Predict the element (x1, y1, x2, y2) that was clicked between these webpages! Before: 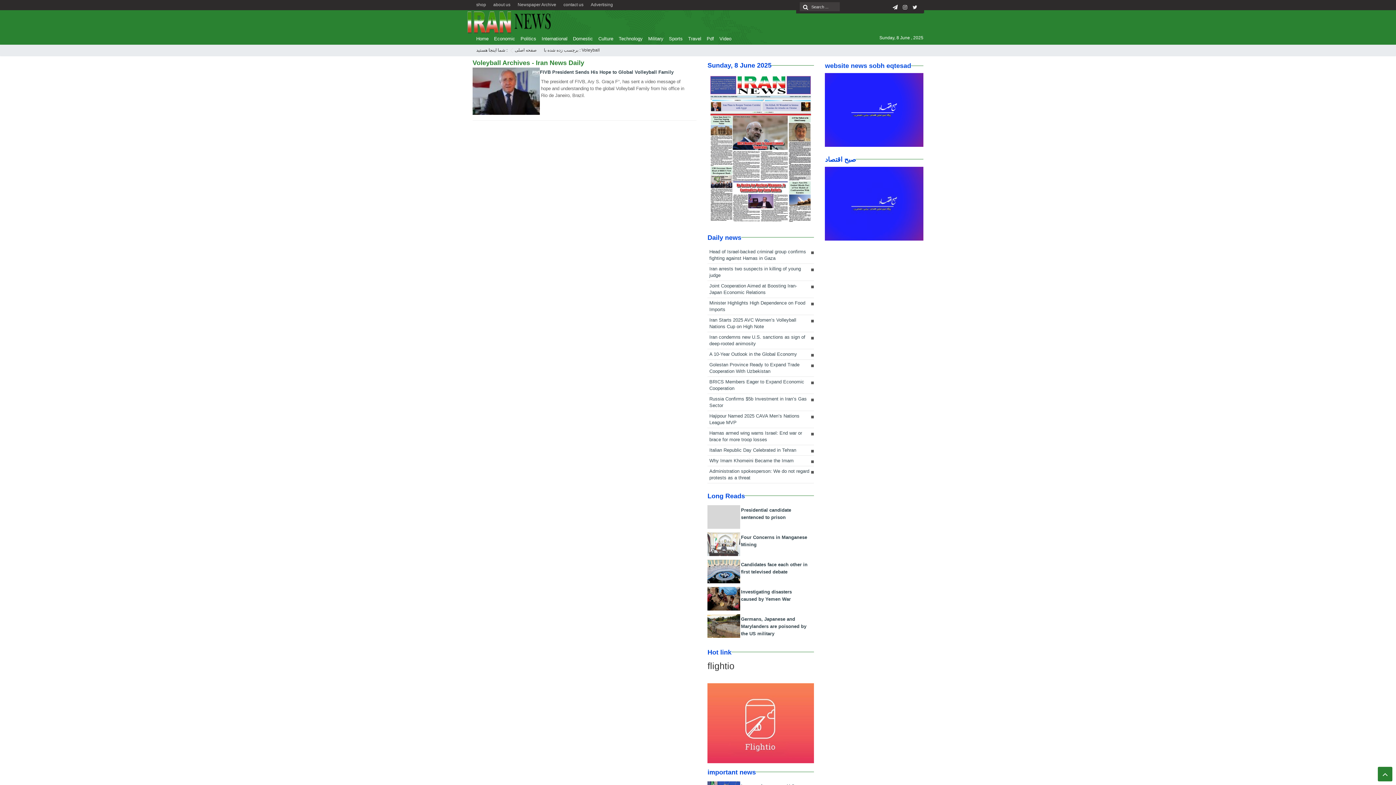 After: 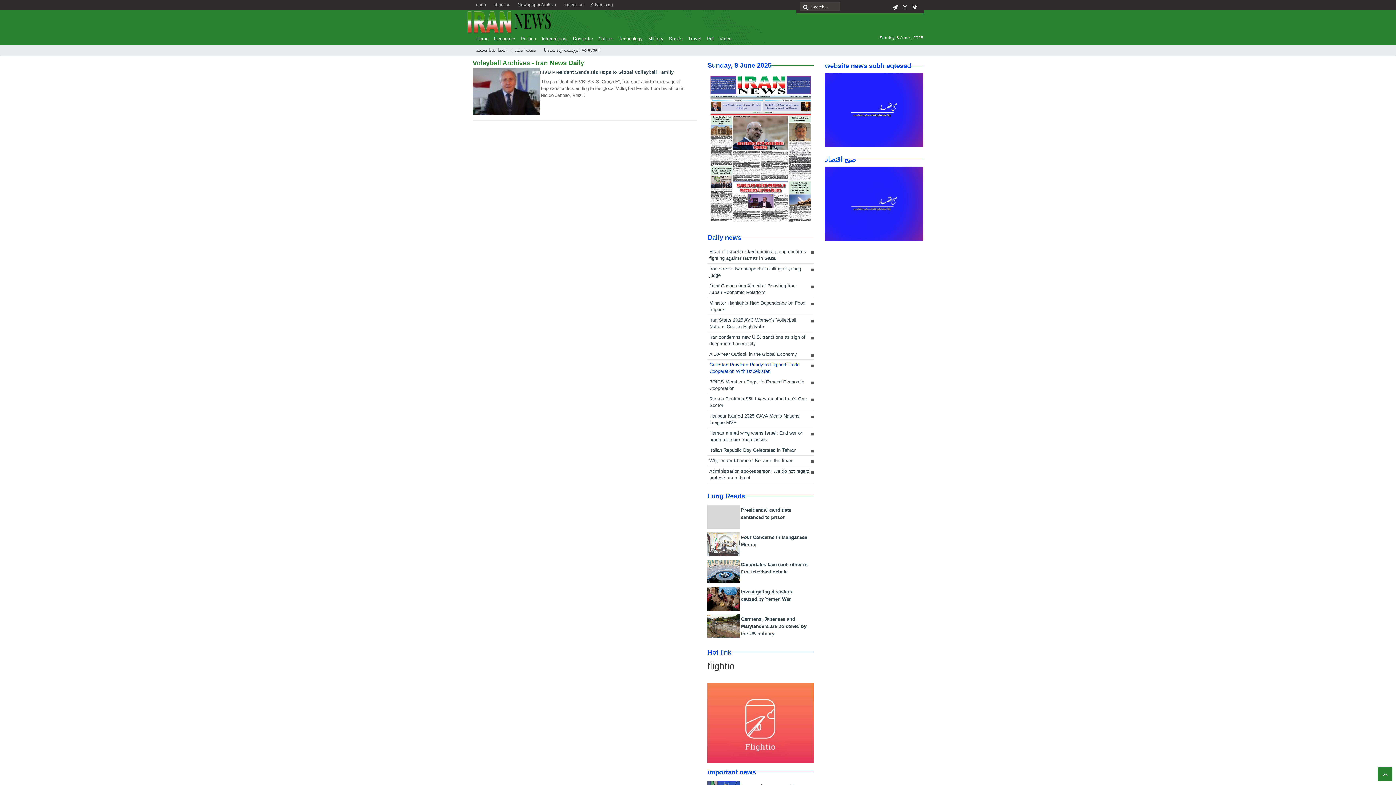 Action: bbox: (707, 359, 814, 376) label: Golestan Province Ready to Expand Trade Cooperation With Uzbekistan